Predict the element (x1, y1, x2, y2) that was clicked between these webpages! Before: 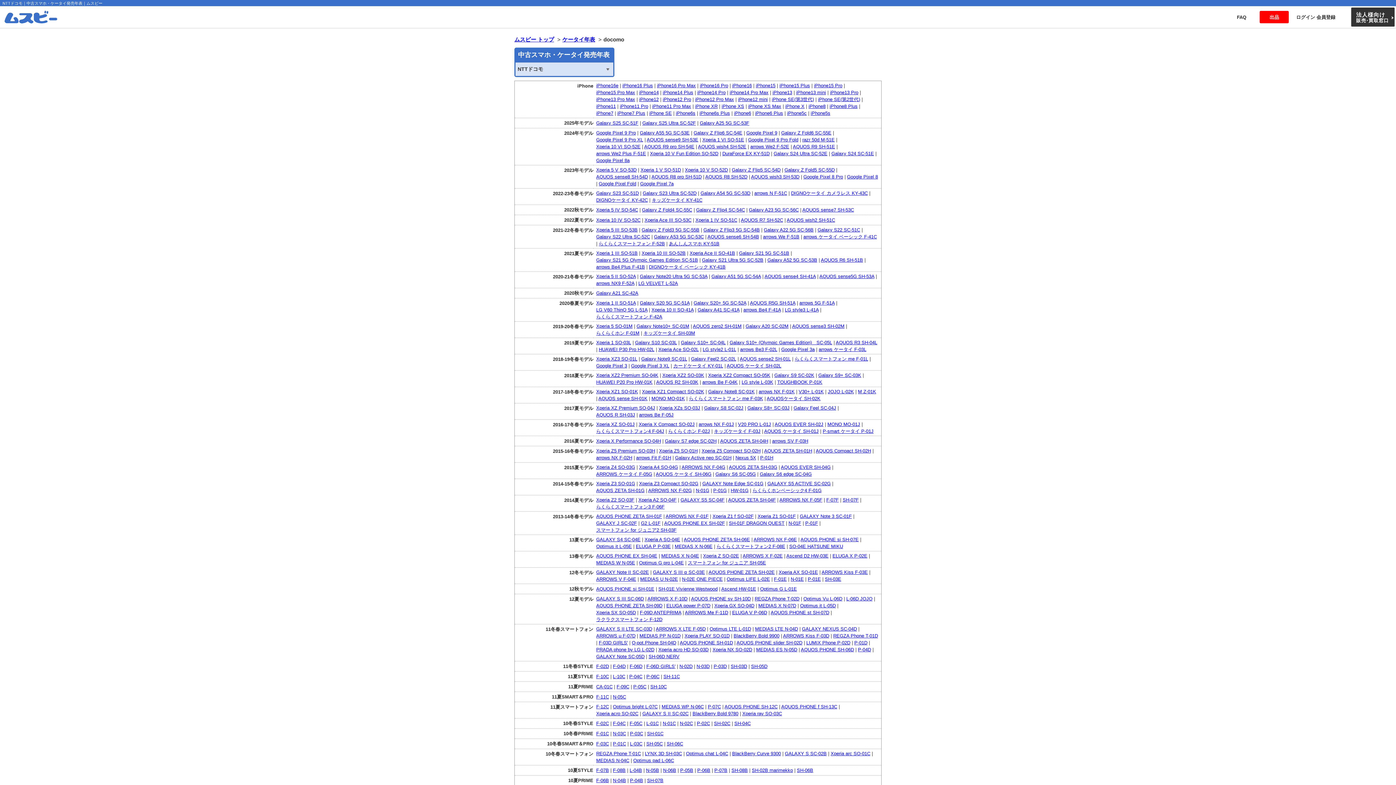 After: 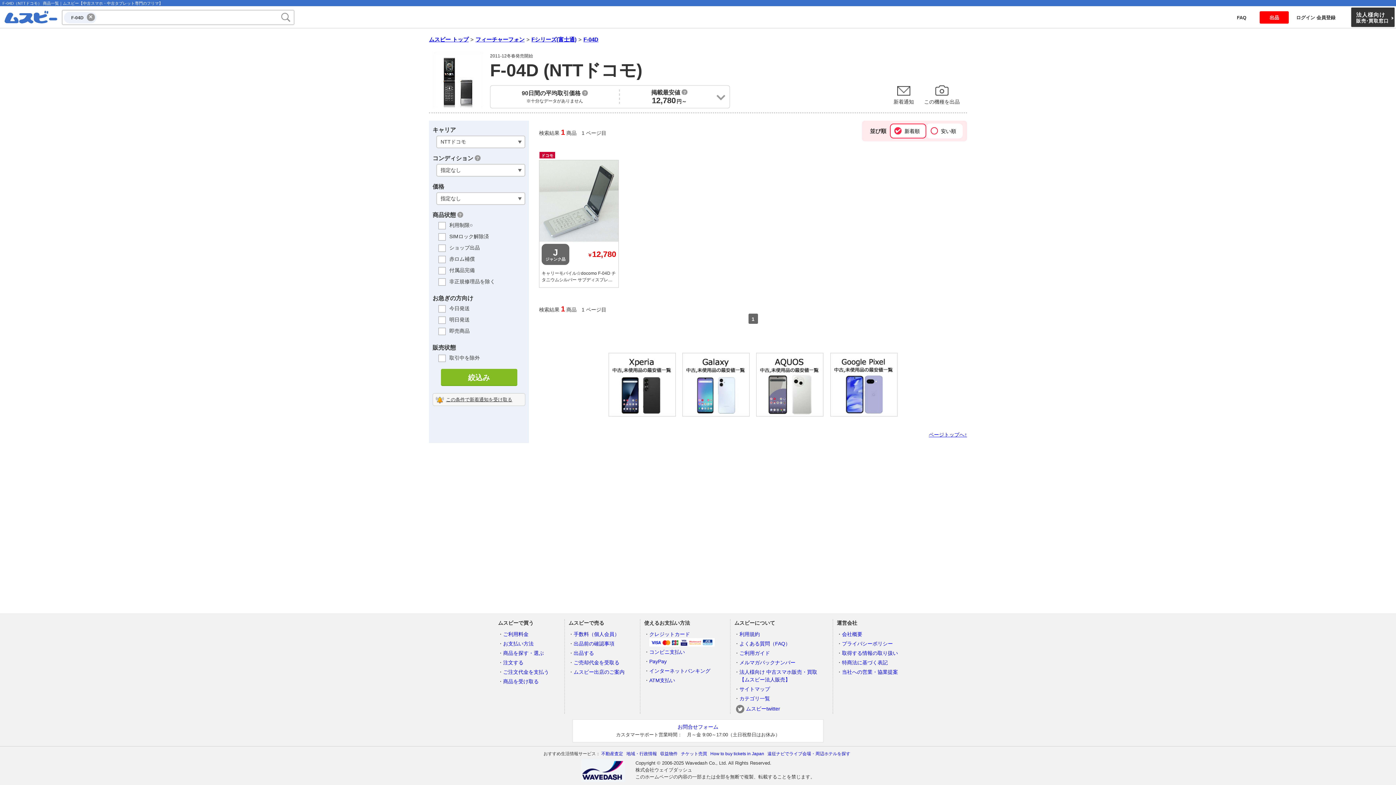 Action: label: F-04D bbox: (613, 664, 625, 669)